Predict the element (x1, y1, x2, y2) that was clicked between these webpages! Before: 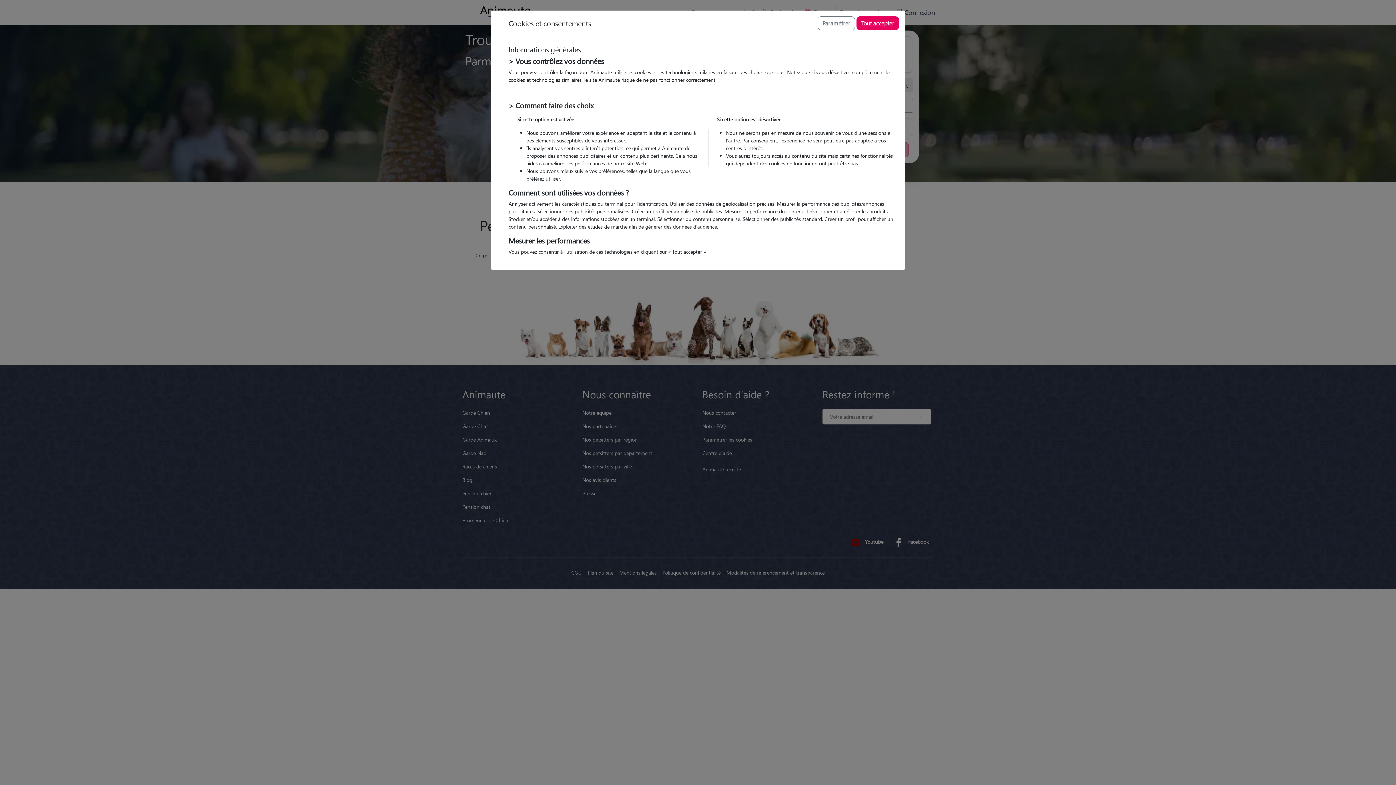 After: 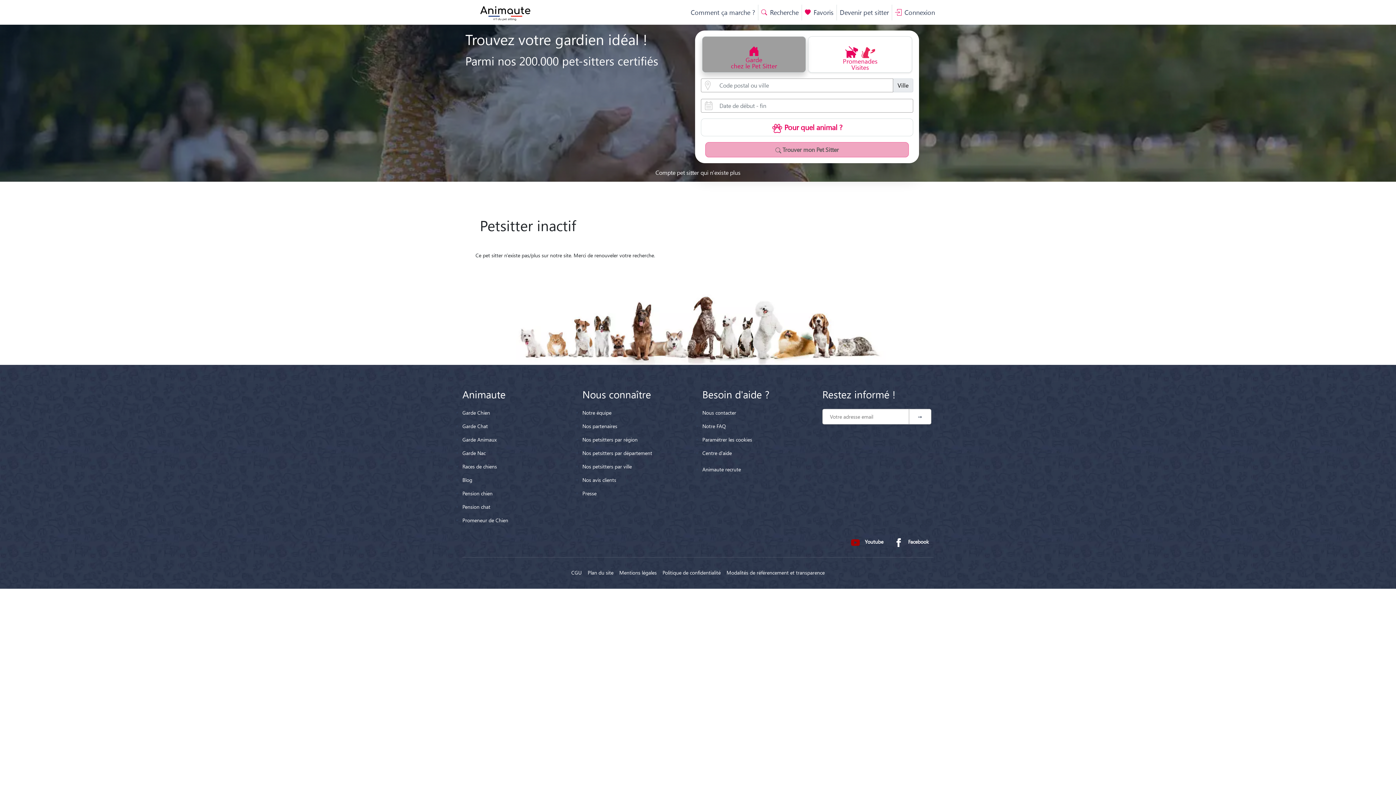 Action: label: Tout accepter bbox: (856, 16, 899, 30)